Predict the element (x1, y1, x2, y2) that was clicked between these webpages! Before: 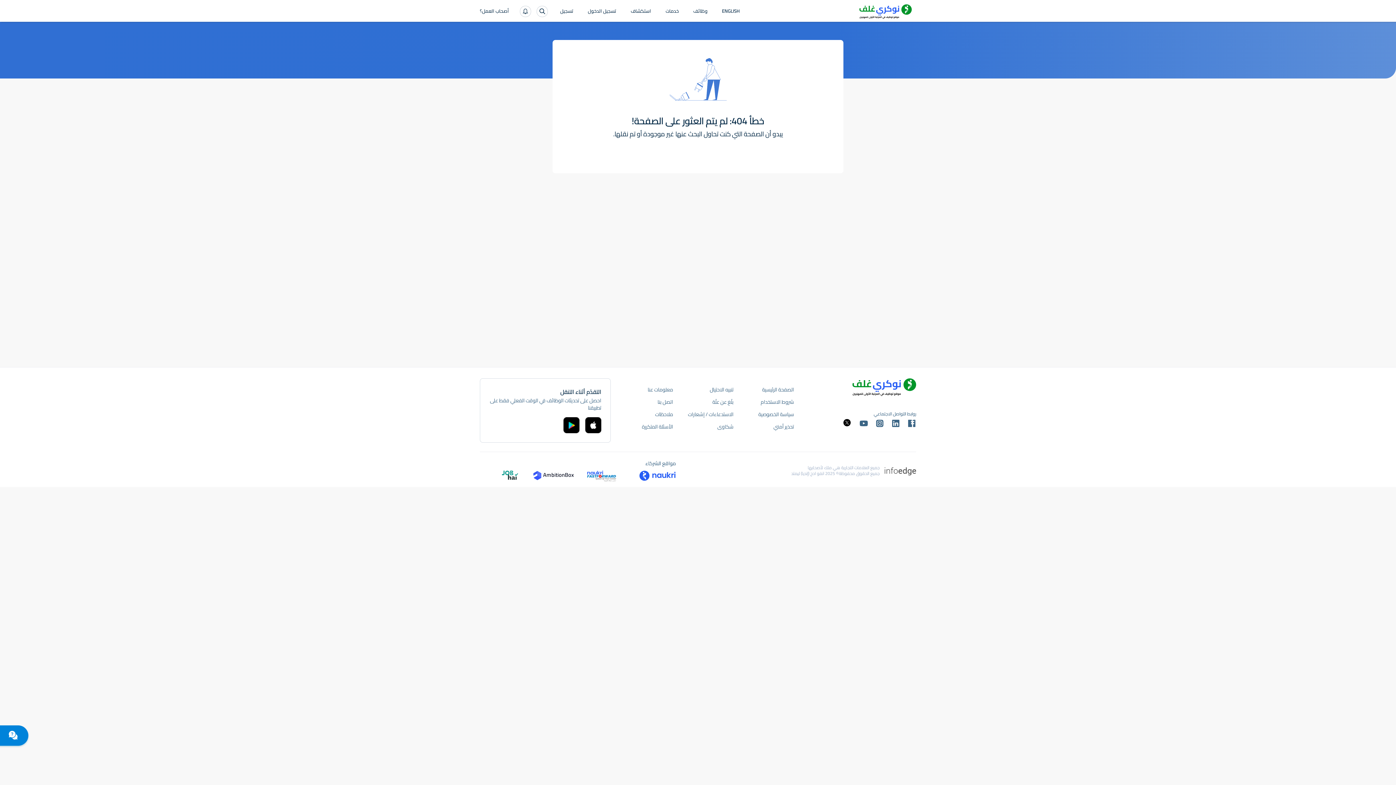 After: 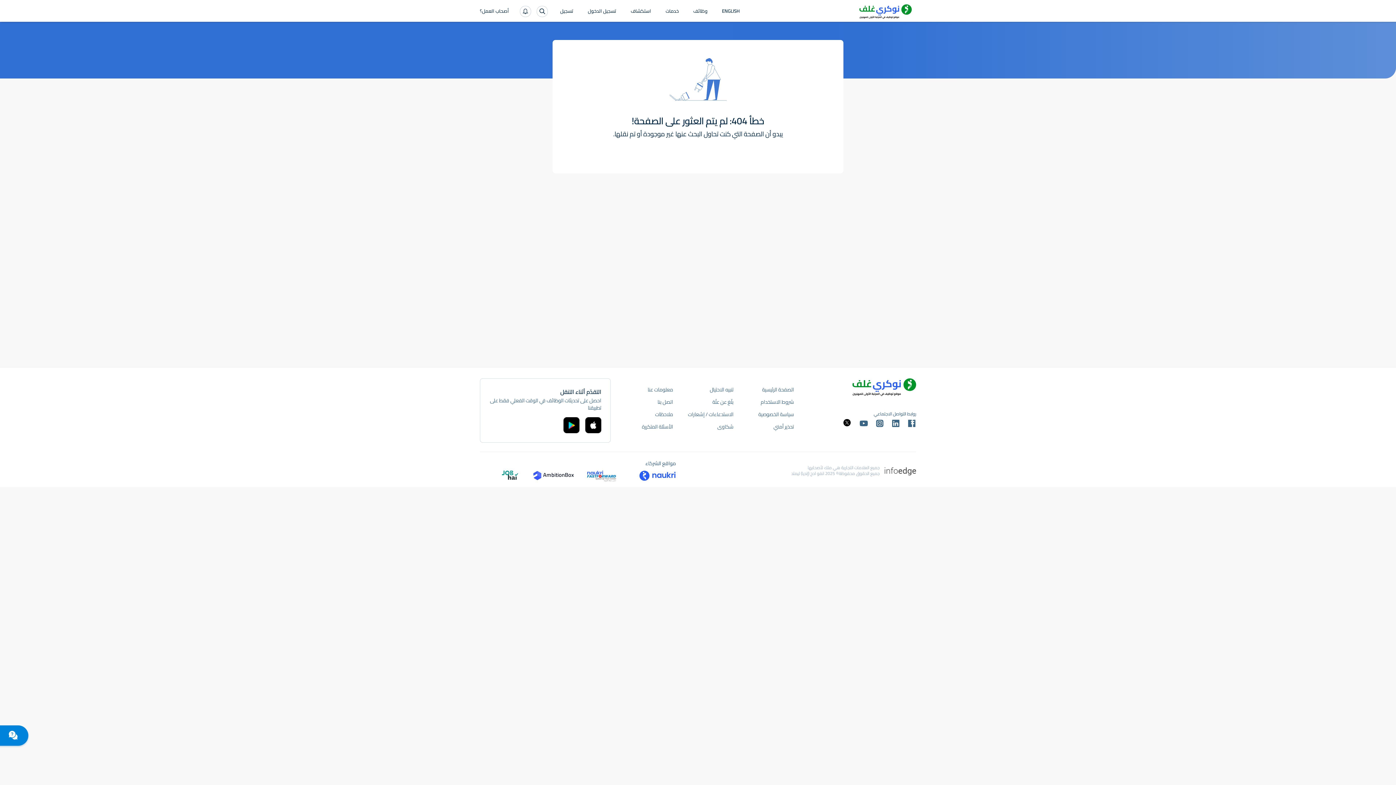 Action: bbox: (647, 385, 673, 394) label: معلومات عنا